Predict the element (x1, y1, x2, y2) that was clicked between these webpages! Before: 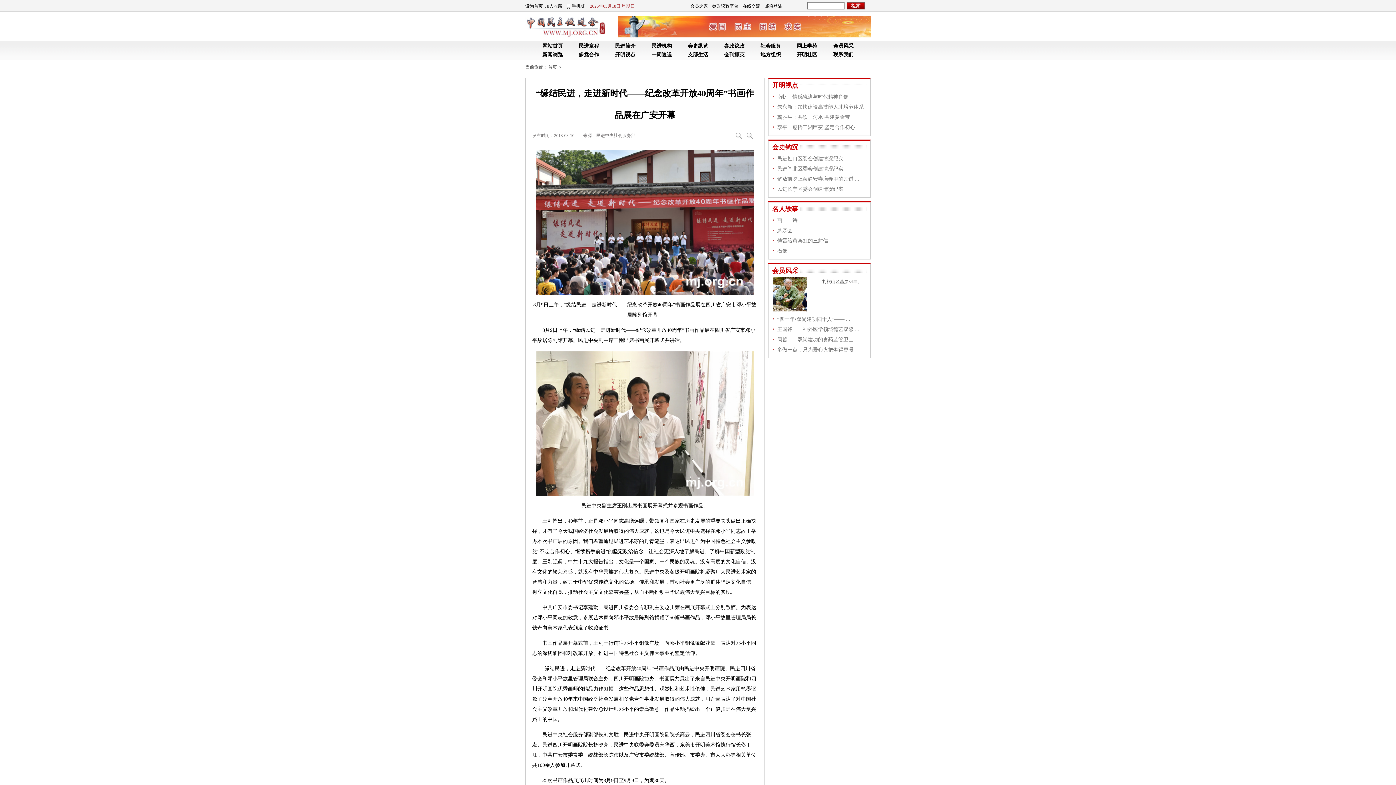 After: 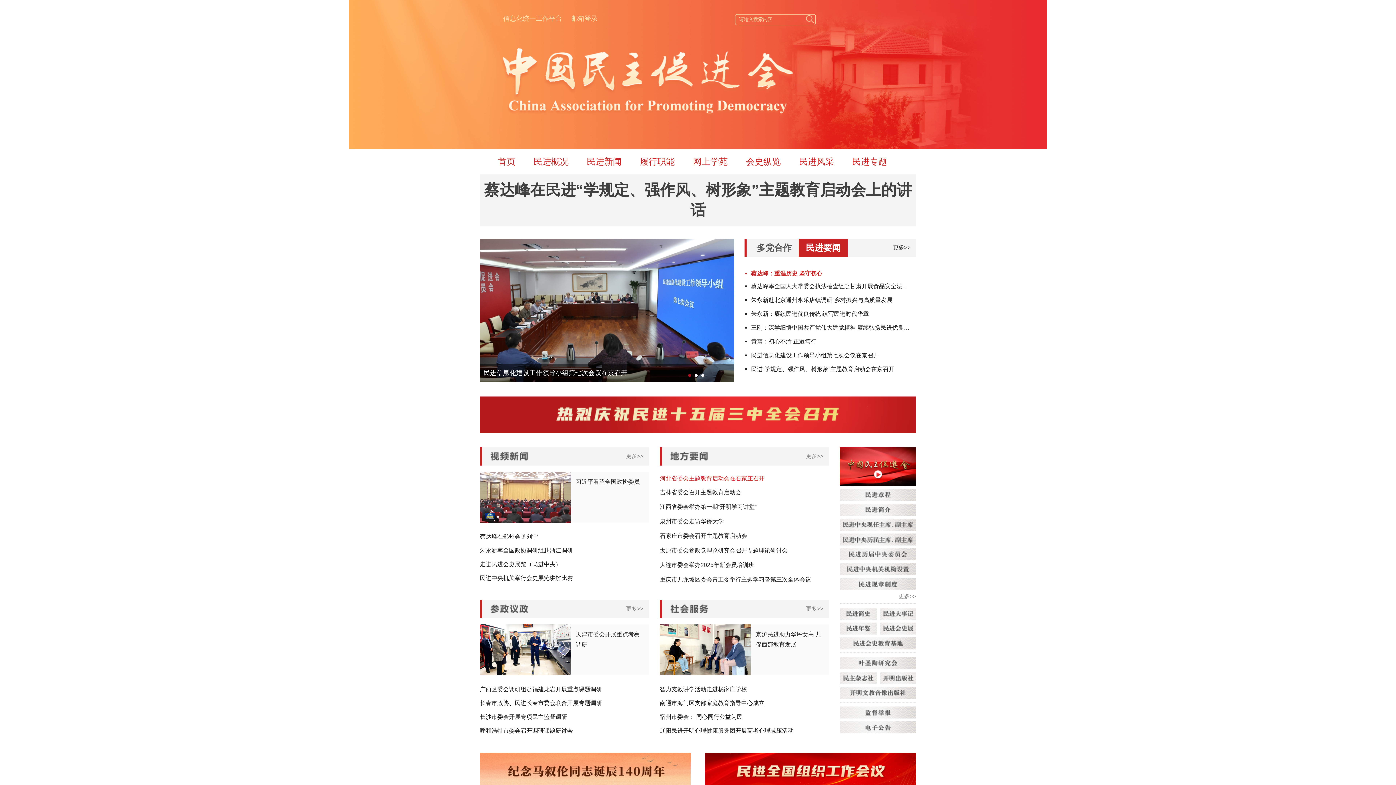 Action: label: 首页 bbox: (548, 64, 557, 69)